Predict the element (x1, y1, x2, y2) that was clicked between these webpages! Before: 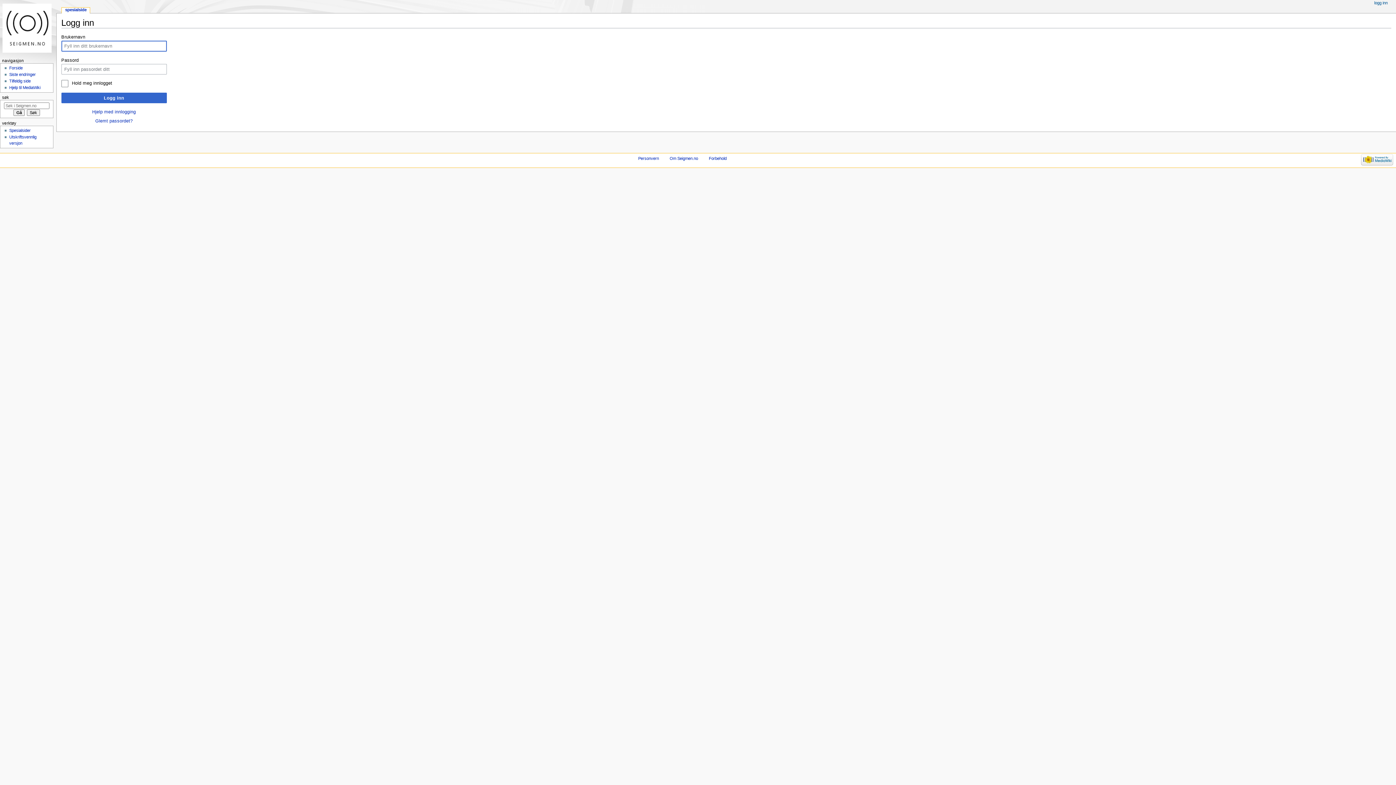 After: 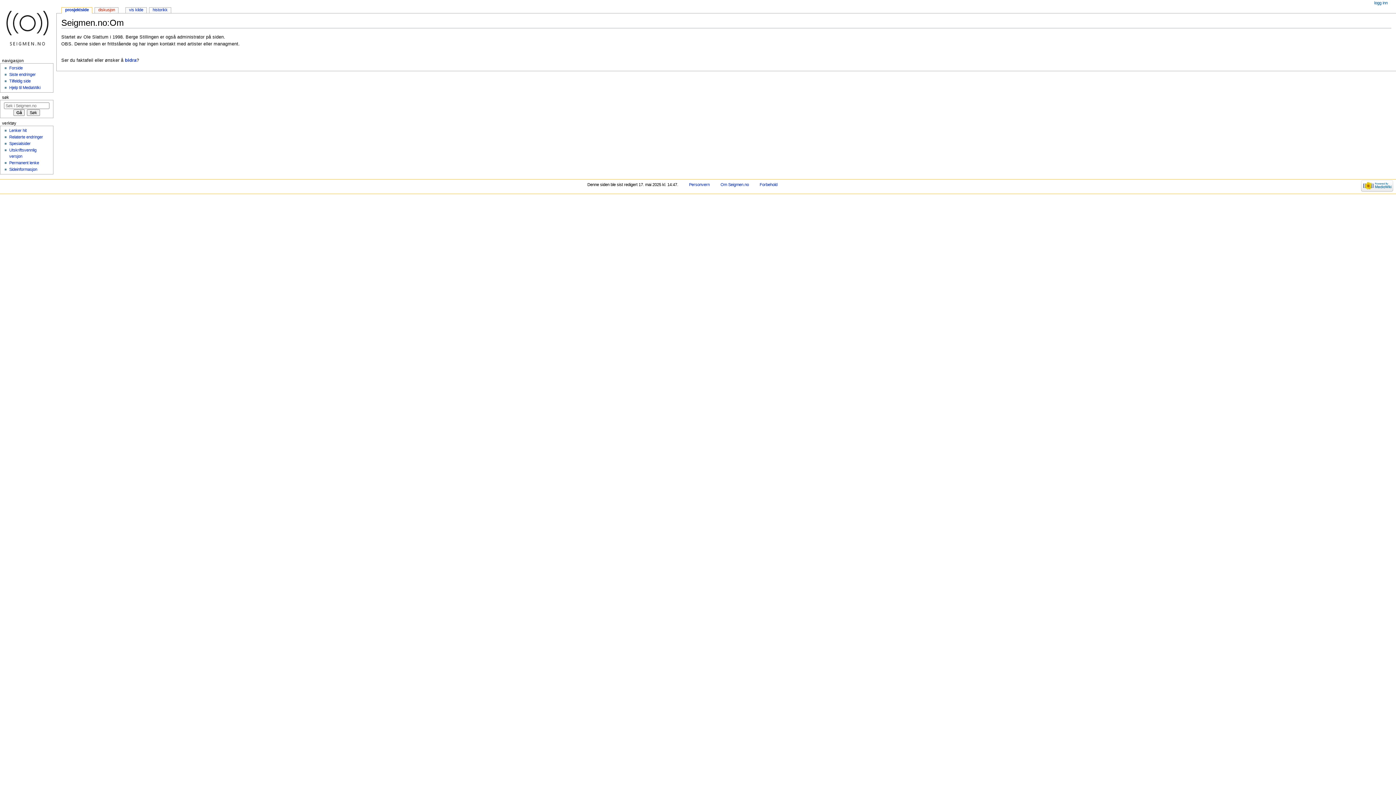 Action: label: Om Seigmen.no bbox: (669, 156, 698, 160)